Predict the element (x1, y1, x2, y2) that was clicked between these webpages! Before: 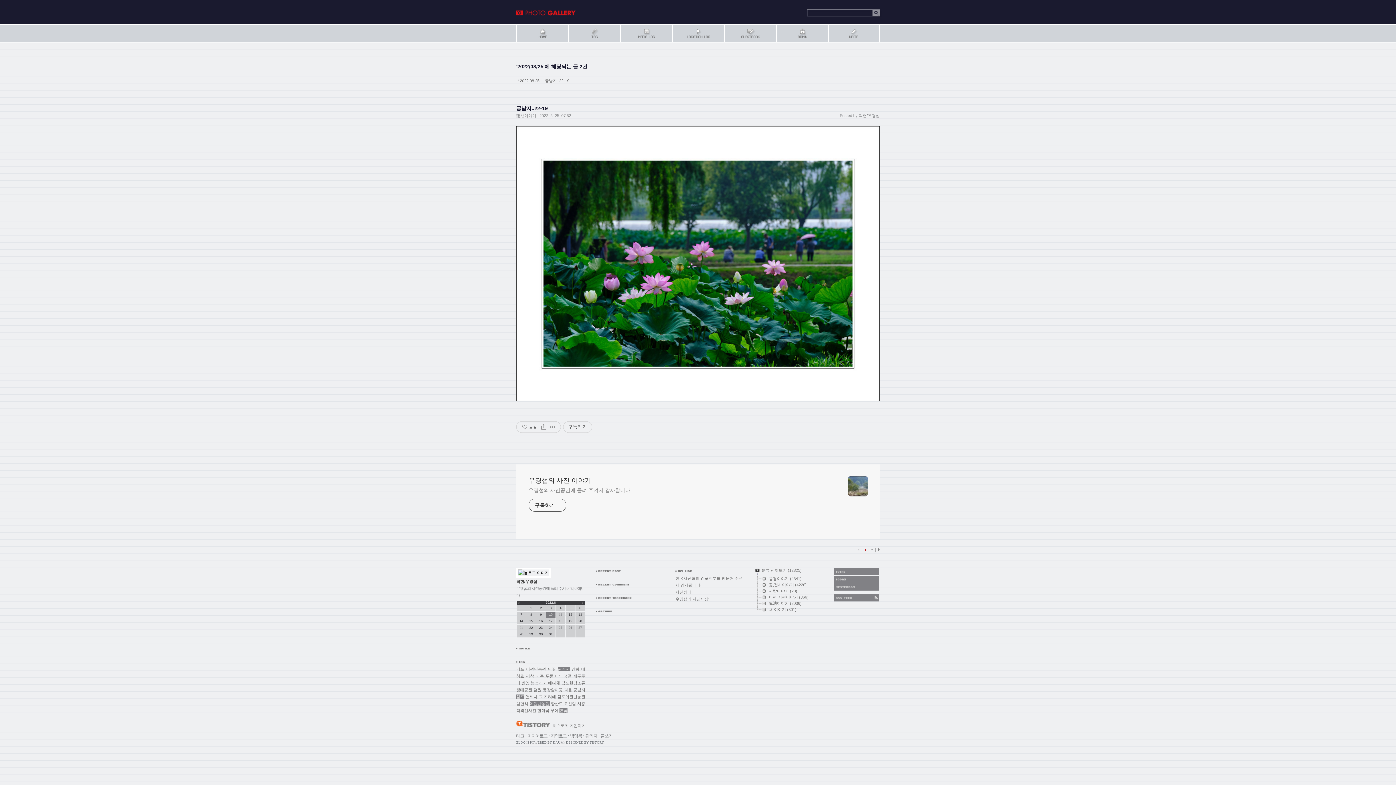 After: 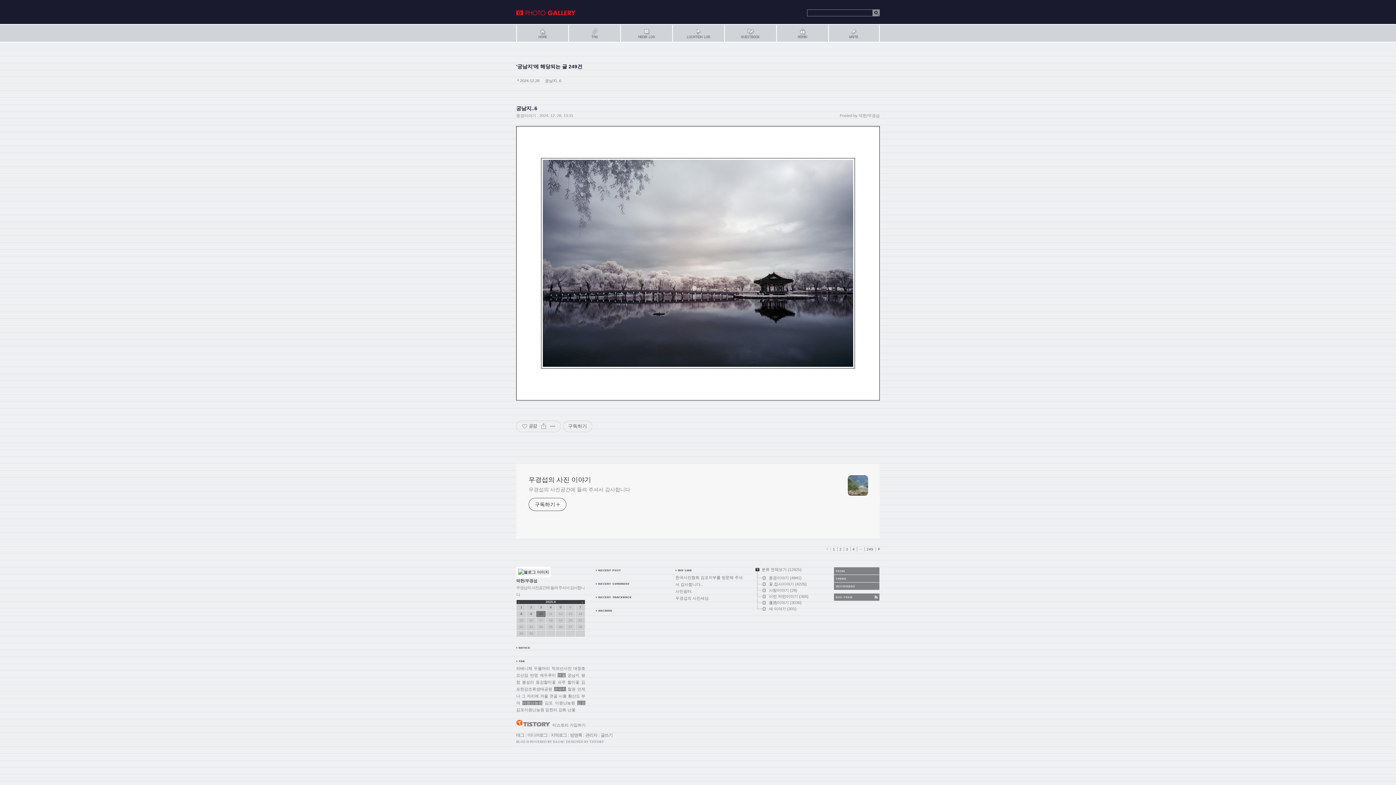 Action: label: 궁남지 bbox: (573, 688, 585, 692)